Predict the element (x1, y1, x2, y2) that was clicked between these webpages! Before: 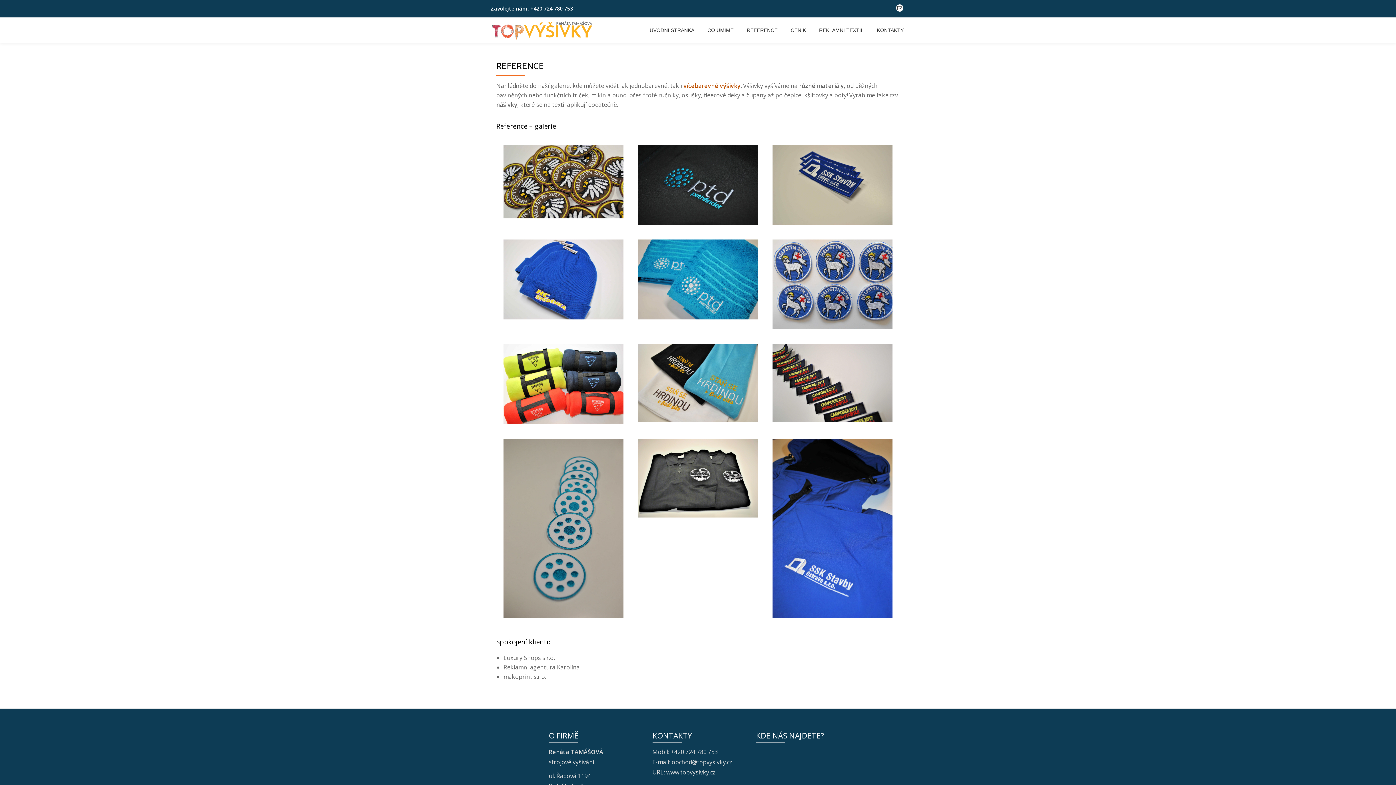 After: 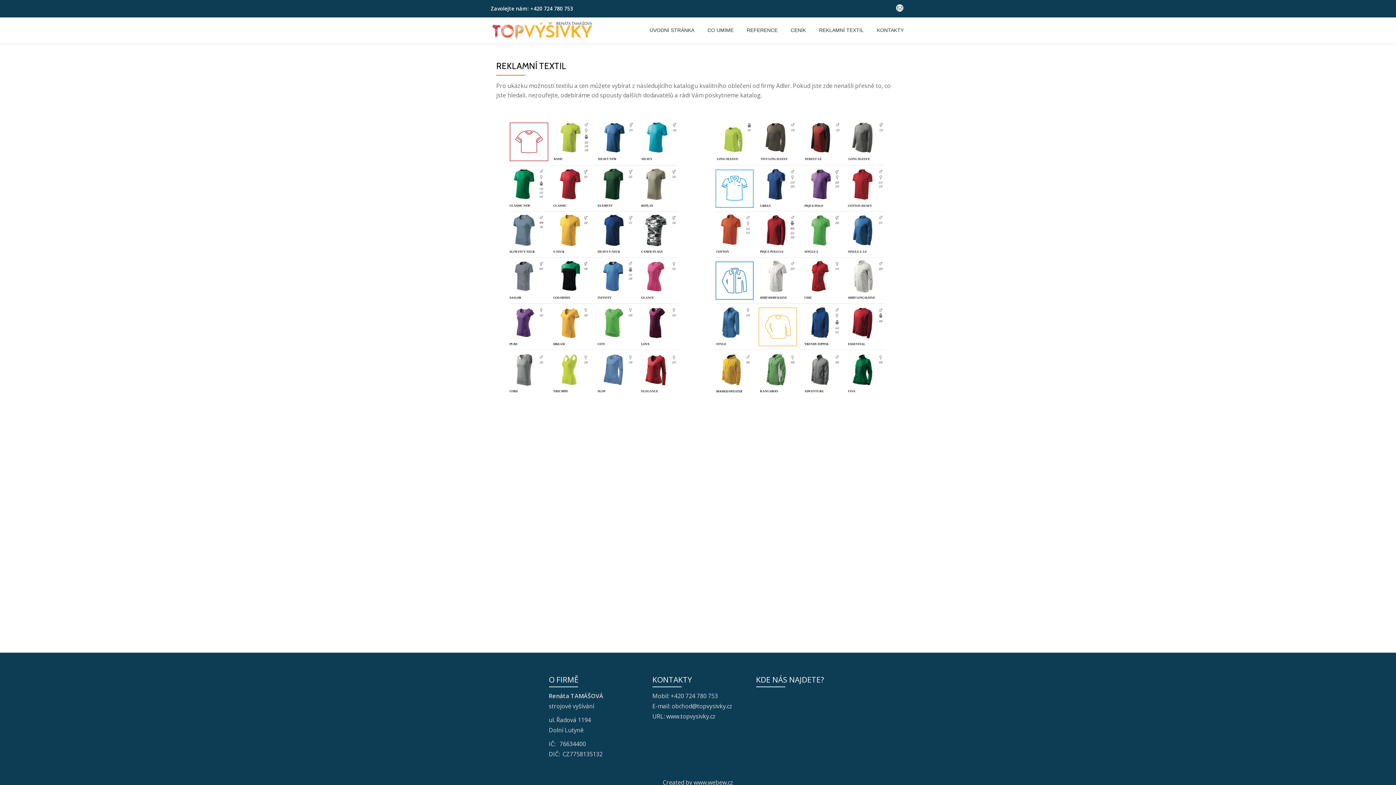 Action: label: REKLAMNÍ TEXTIL bbox: (819, 26, 864, 33)